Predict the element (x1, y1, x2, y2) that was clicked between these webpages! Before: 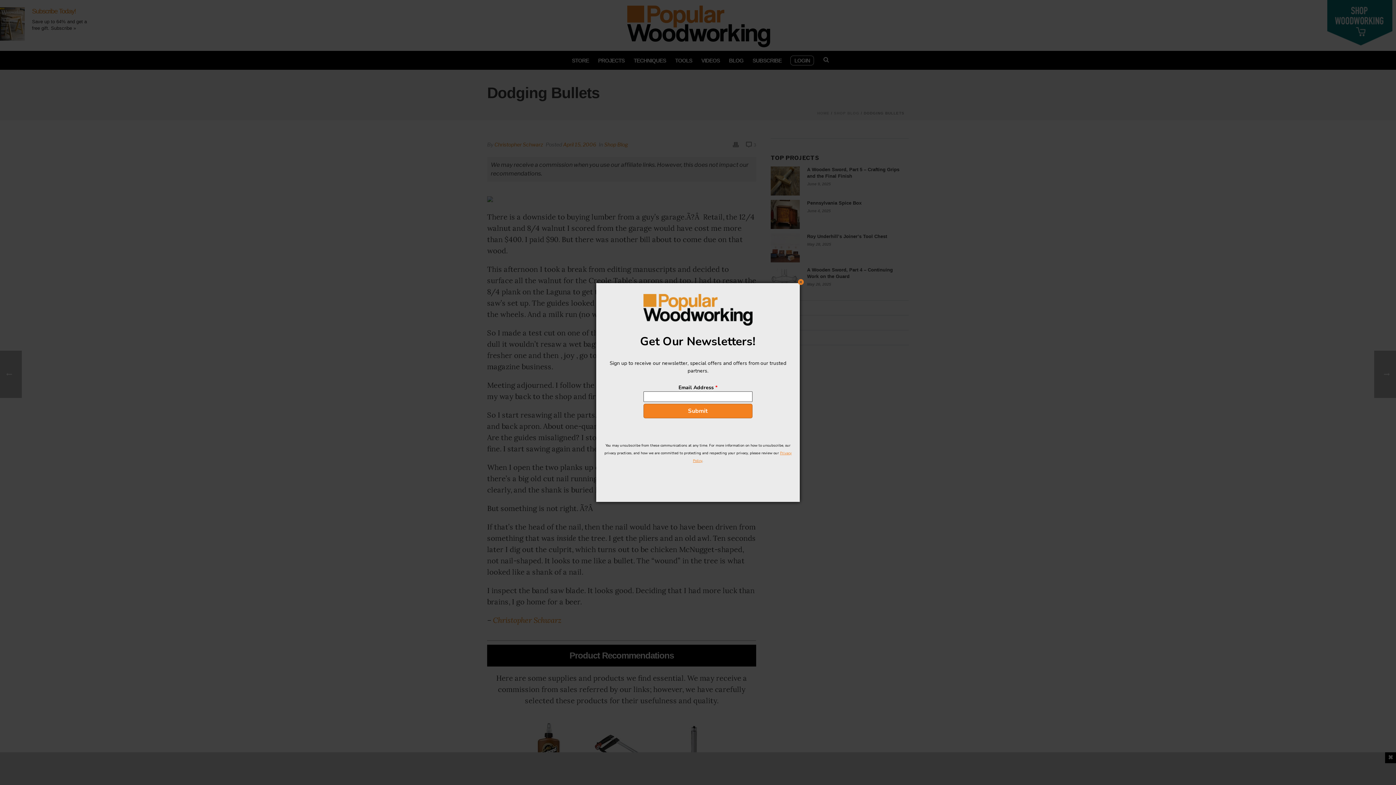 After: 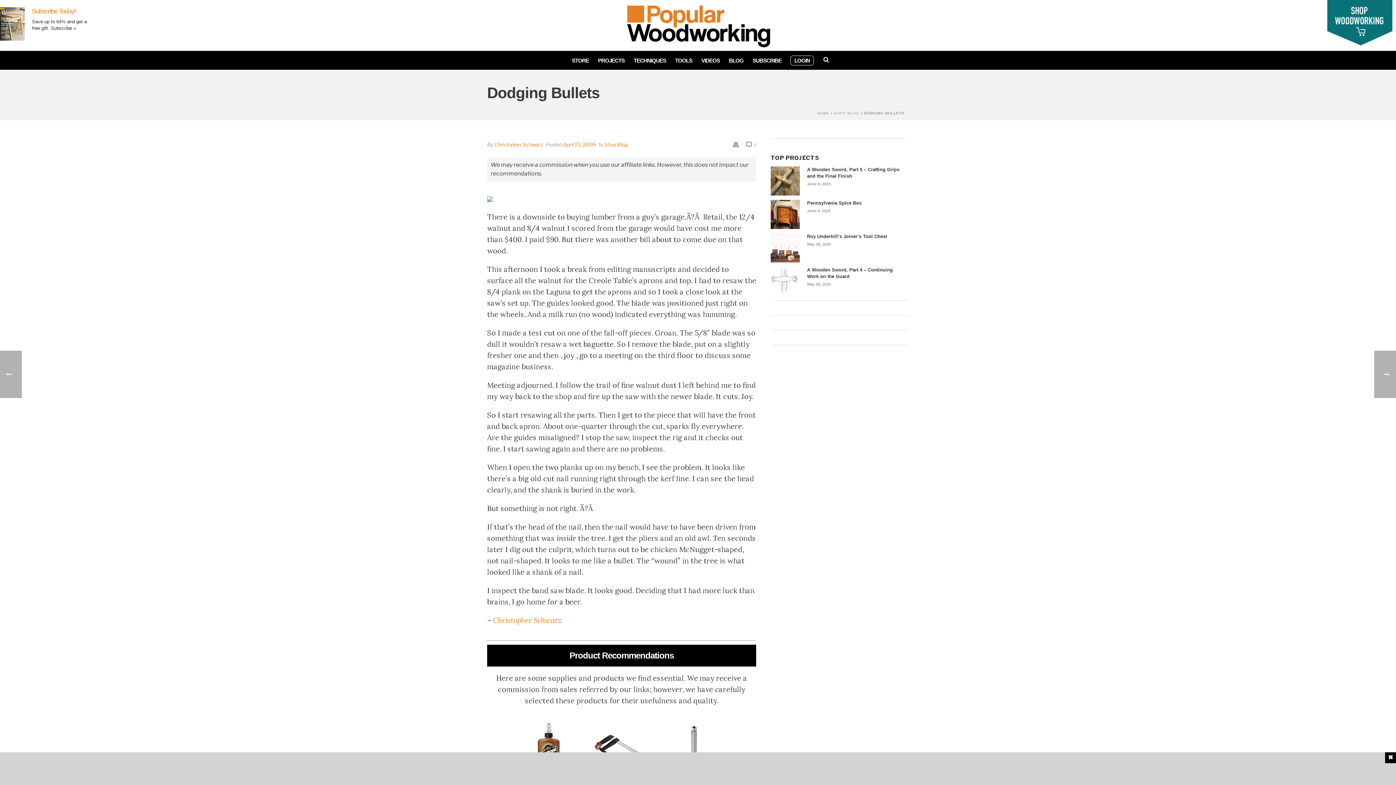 Action: bbox: (750, 358, 757, 366) label: Close